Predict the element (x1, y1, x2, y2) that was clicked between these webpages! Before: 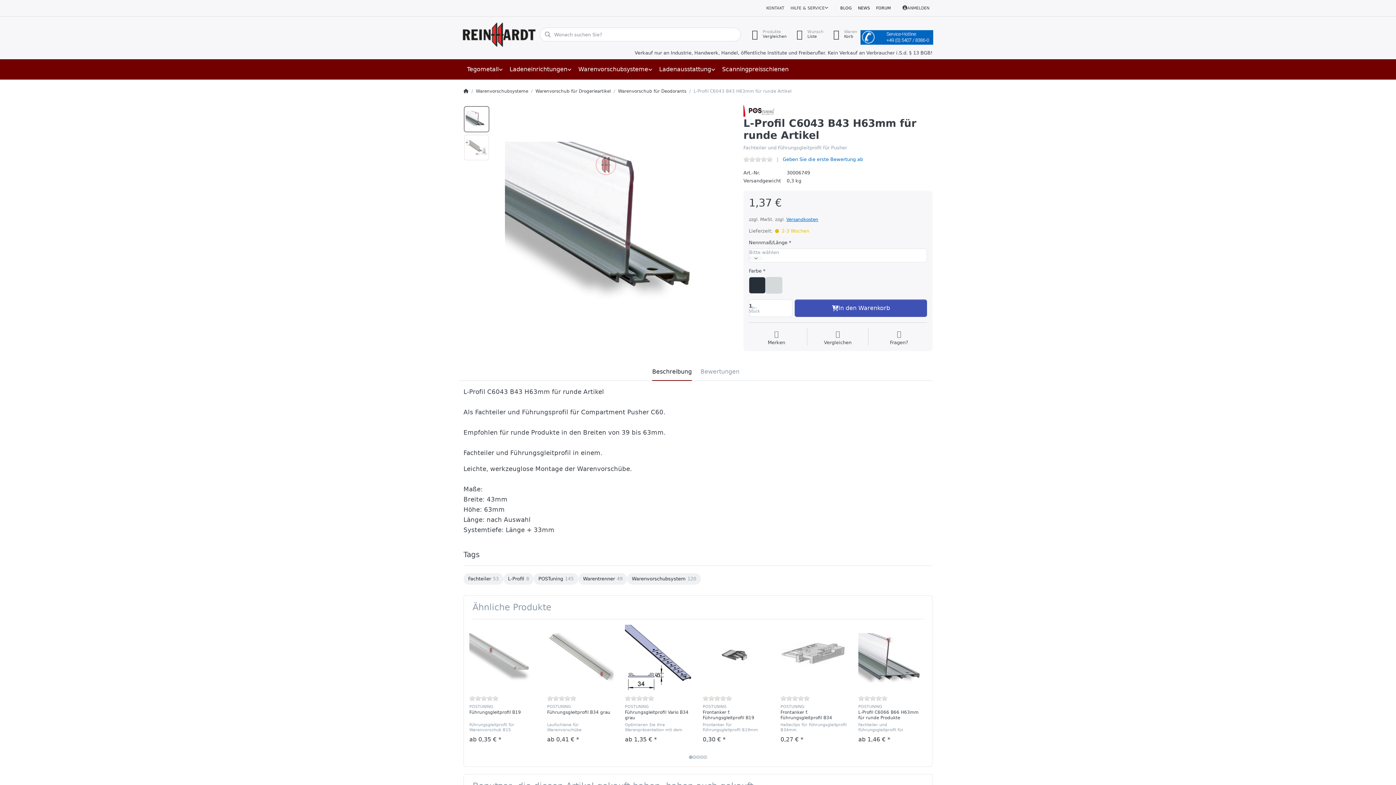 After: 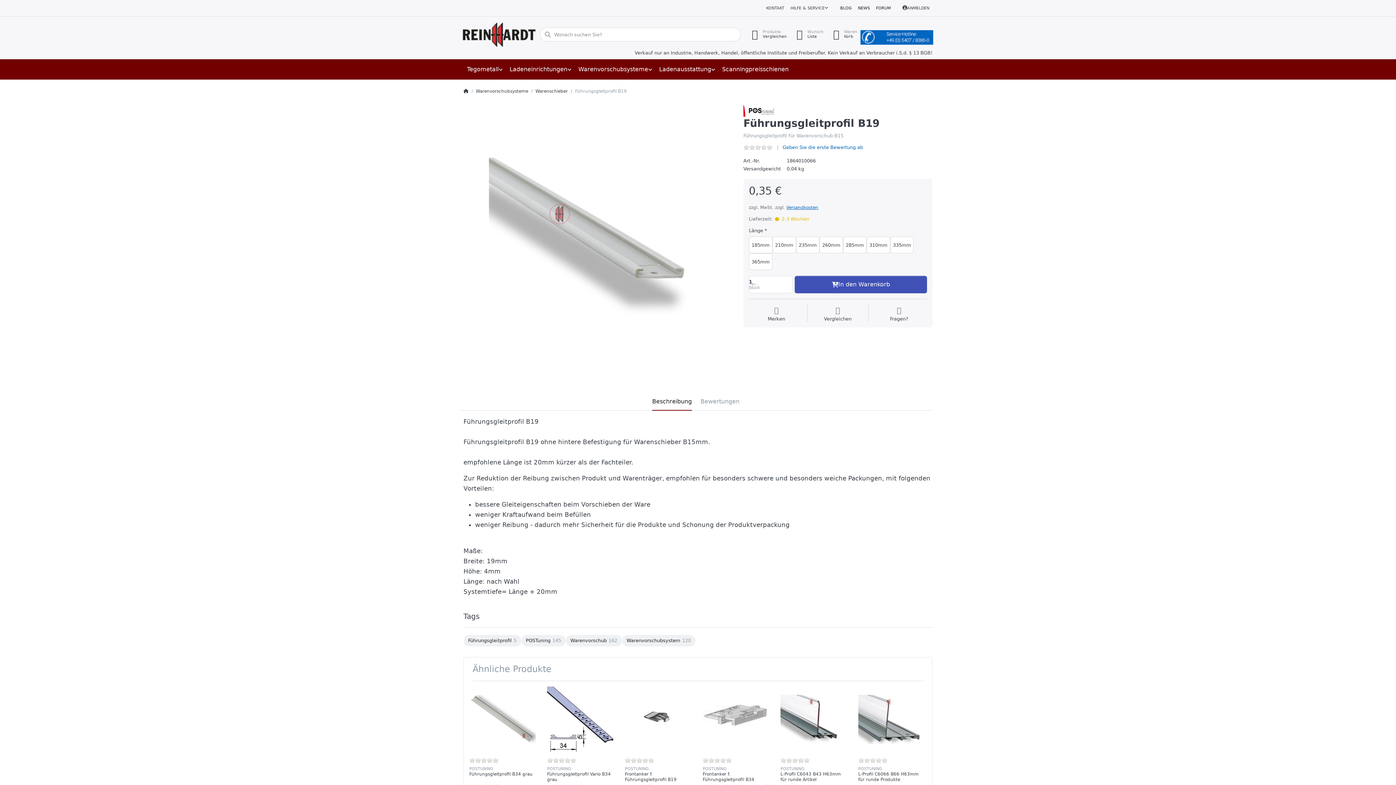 Action: bbox: (469, 624, 536, 691)